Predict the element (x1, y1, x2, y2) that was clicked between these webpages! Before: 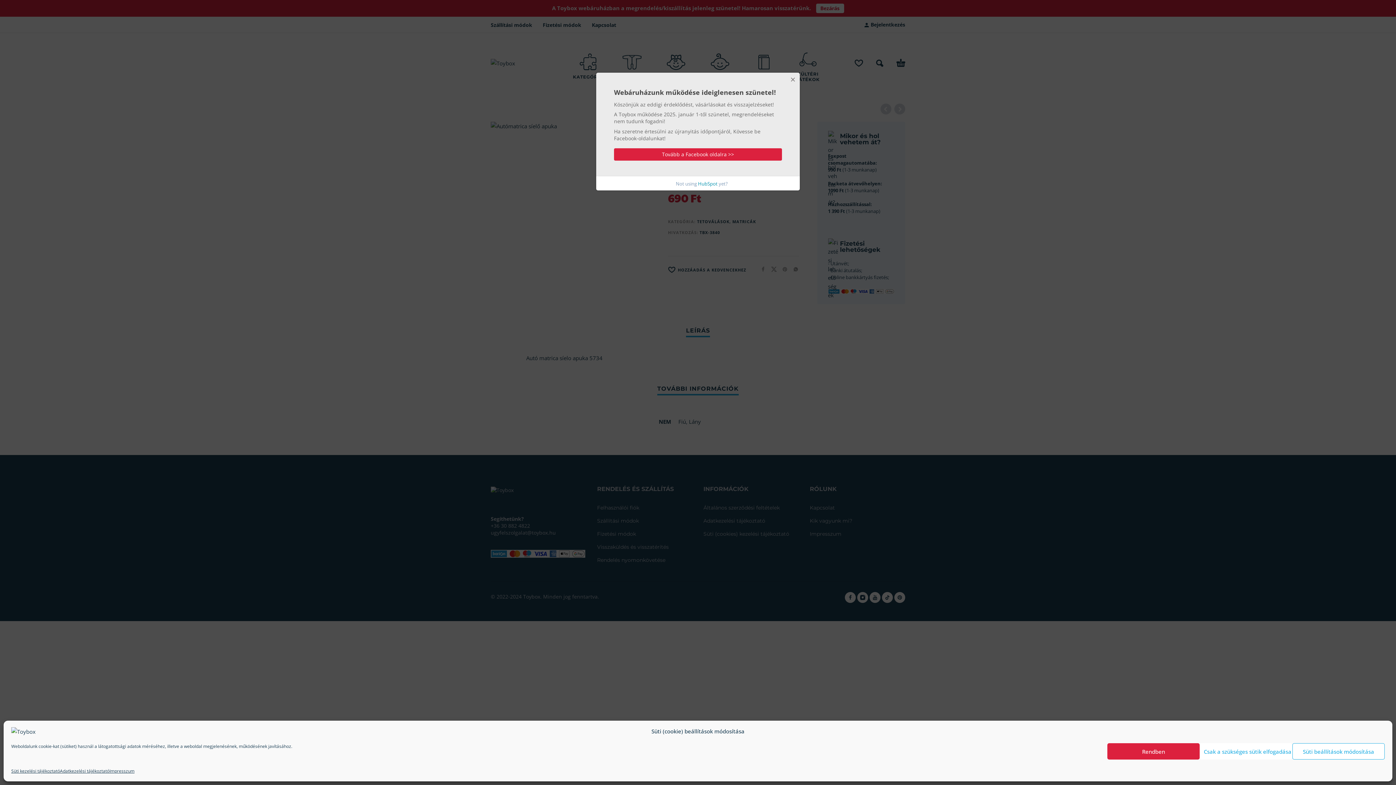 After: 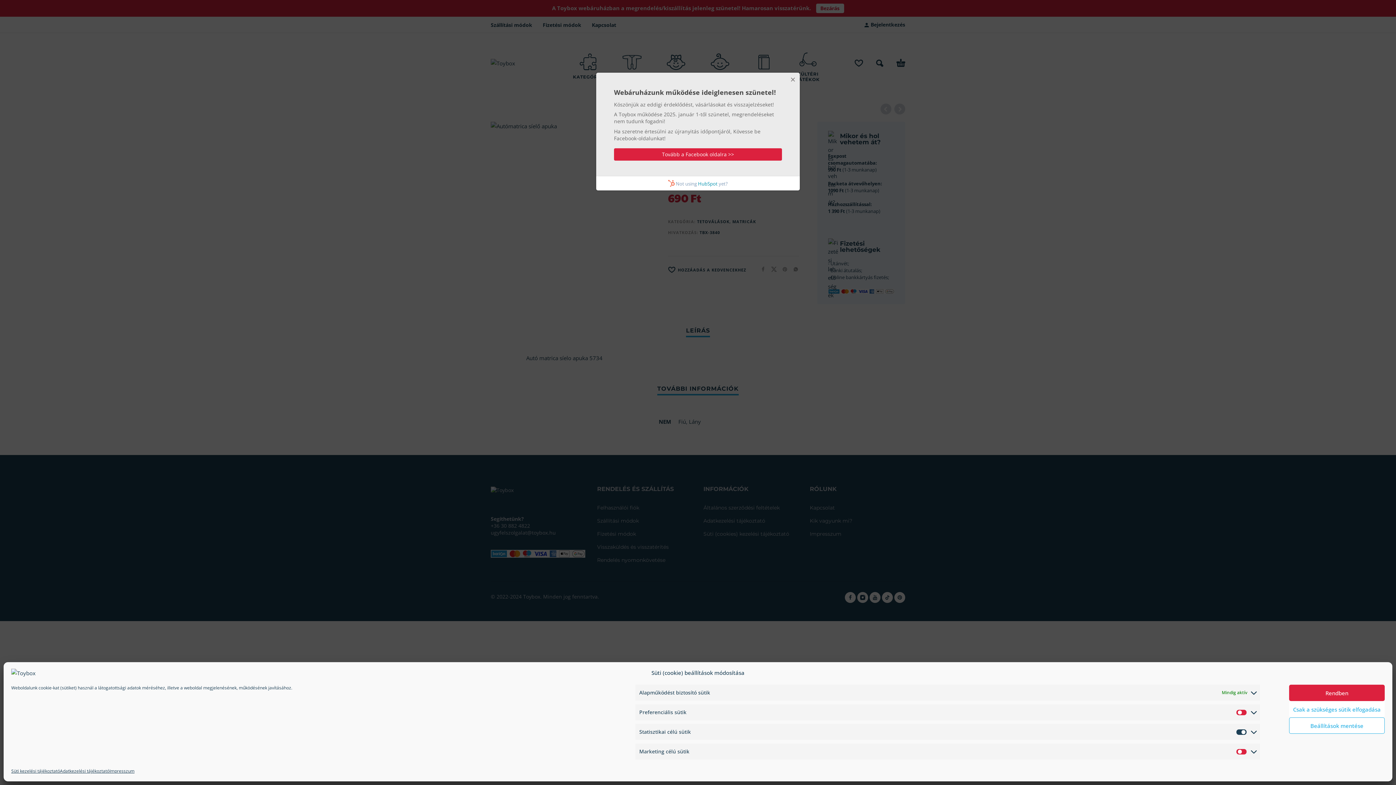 Action: bbox: (1292, 743, 1385, 760) label: Süti beállítások módosítása